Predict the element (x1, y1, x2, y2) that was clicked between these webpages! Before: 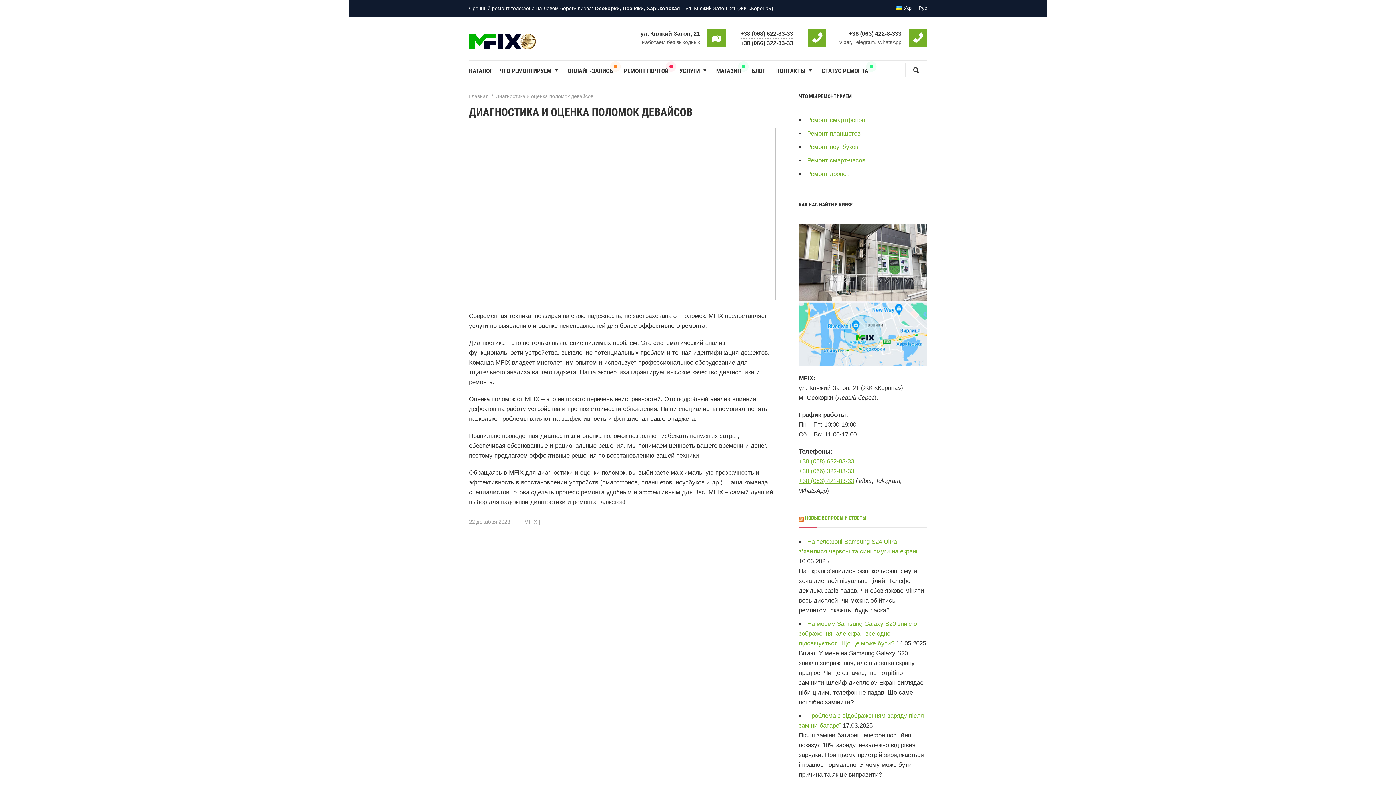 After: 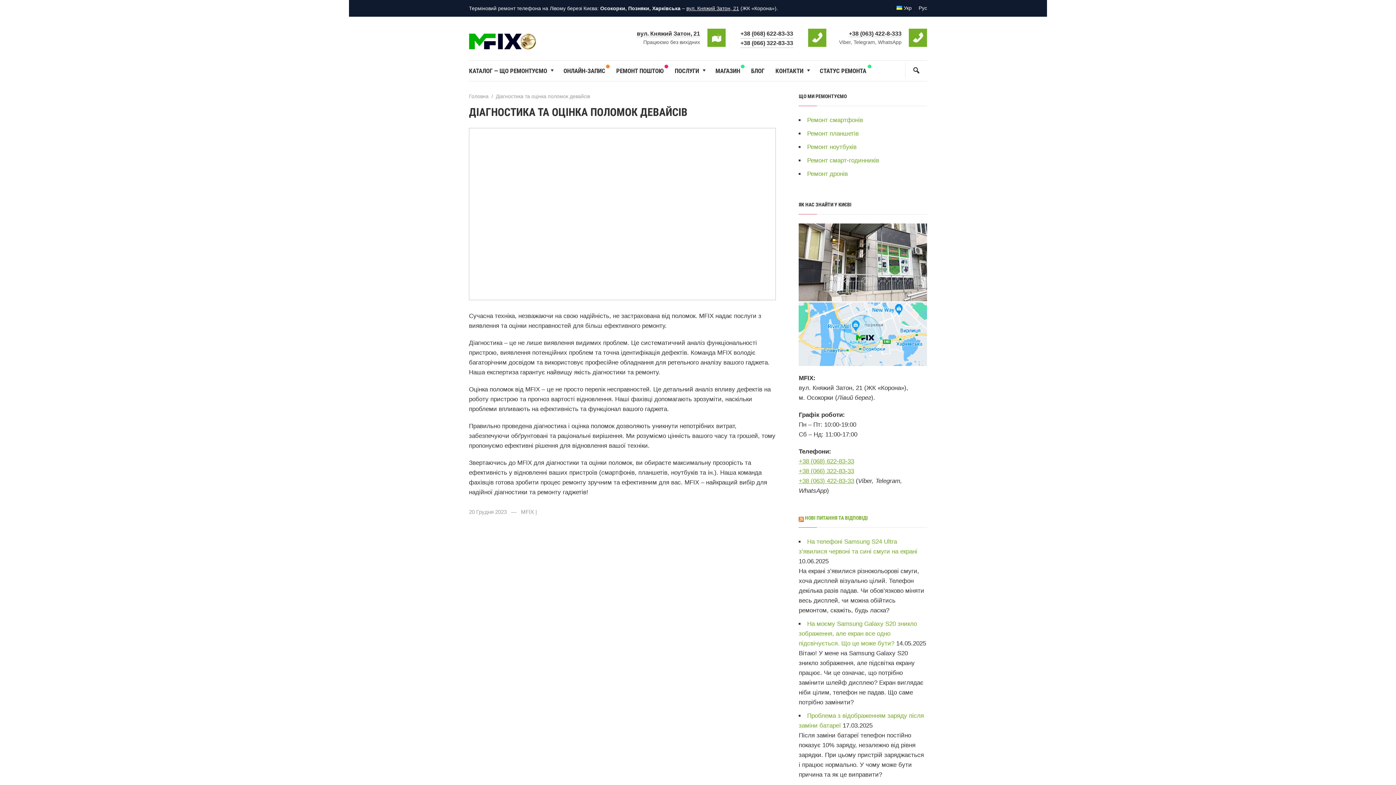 Action: label: Укр bbox: (896, 5, 911, 10)